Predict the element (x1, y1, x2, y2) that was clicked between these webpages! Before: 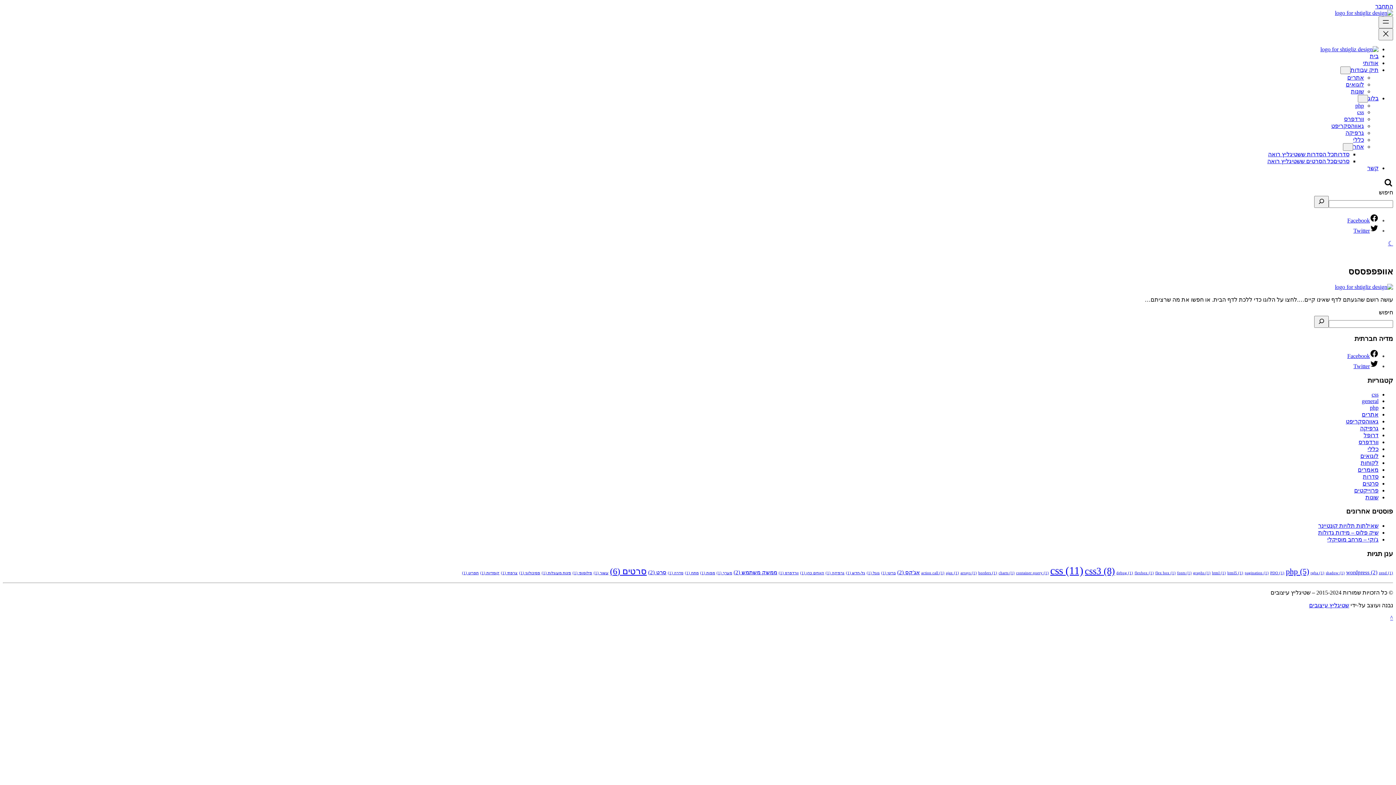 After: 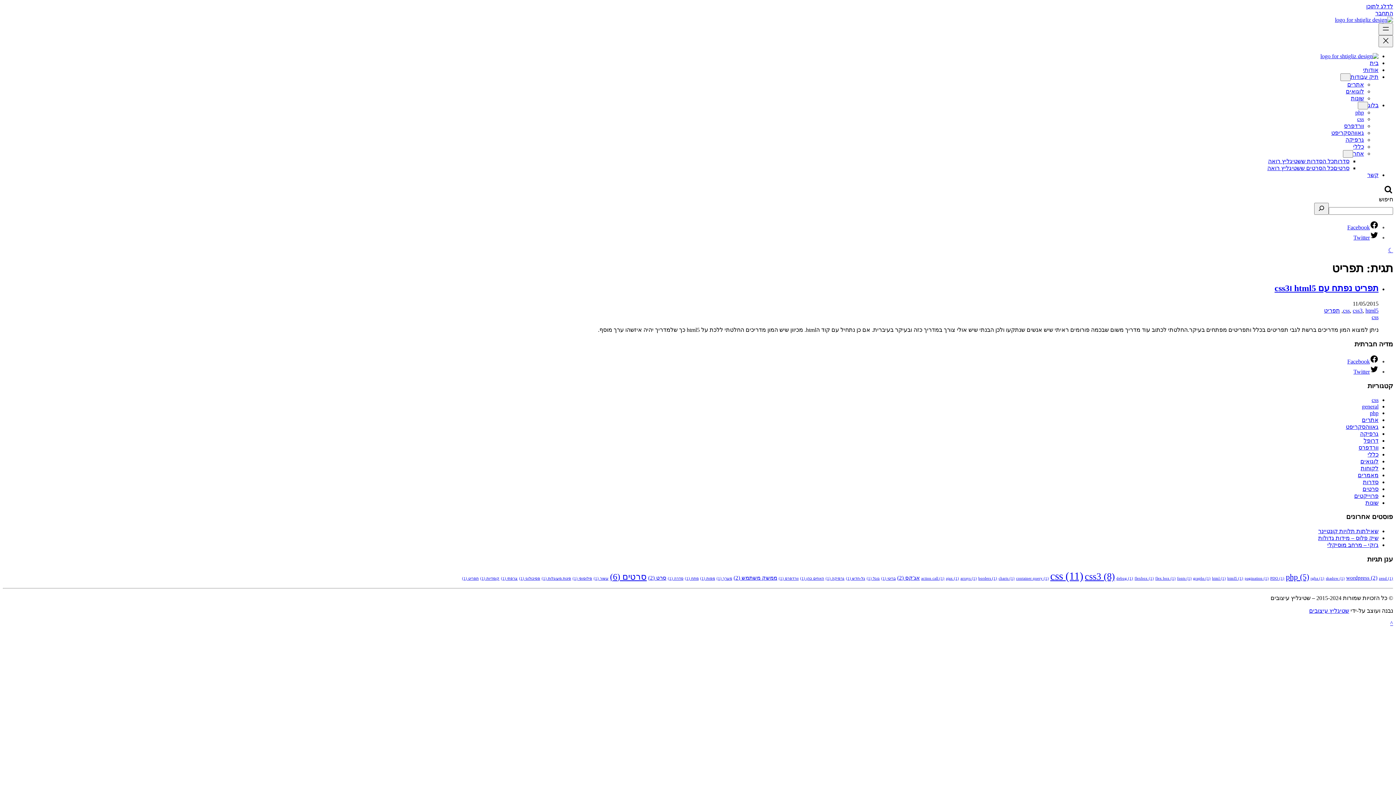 Action: bbox: (462, 571, 478, 575) label: תפריט (פריט 1)